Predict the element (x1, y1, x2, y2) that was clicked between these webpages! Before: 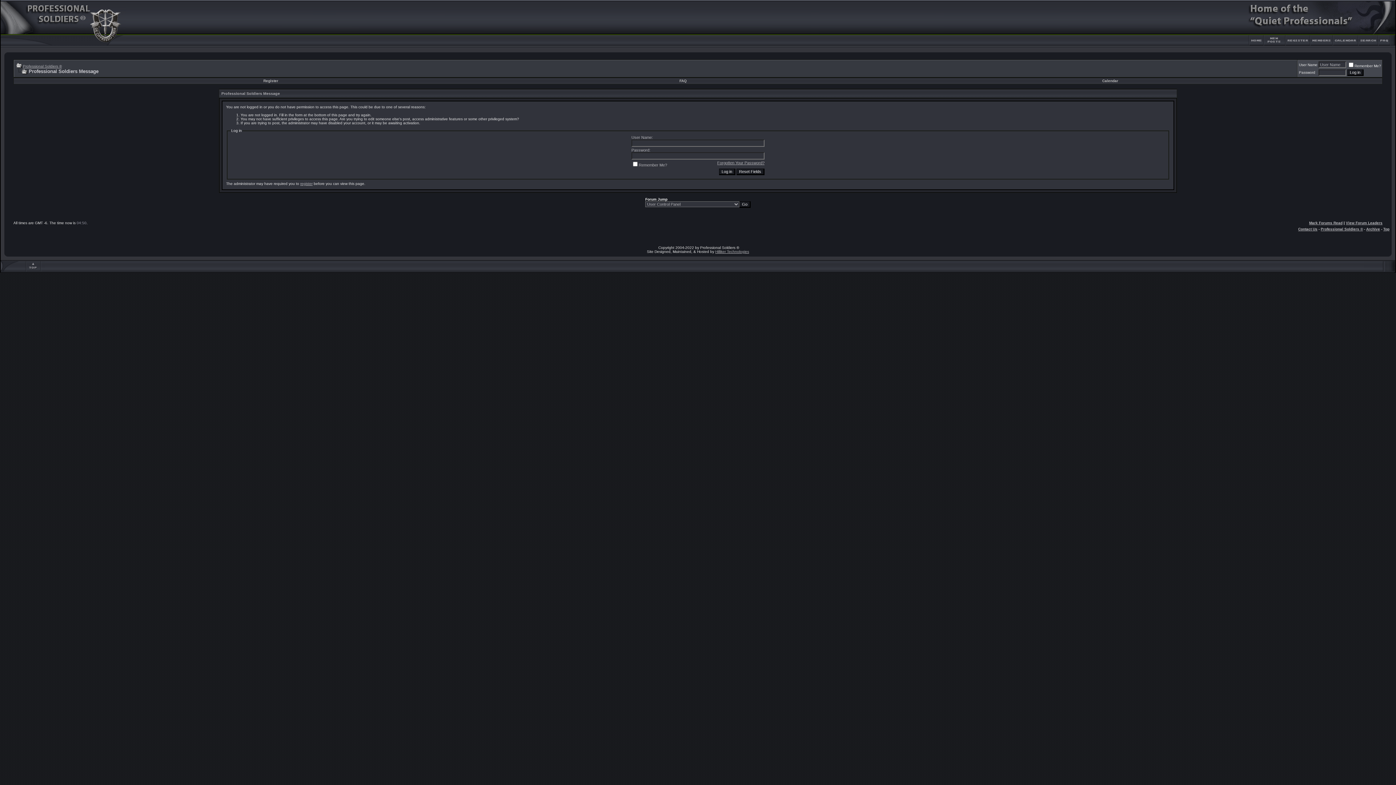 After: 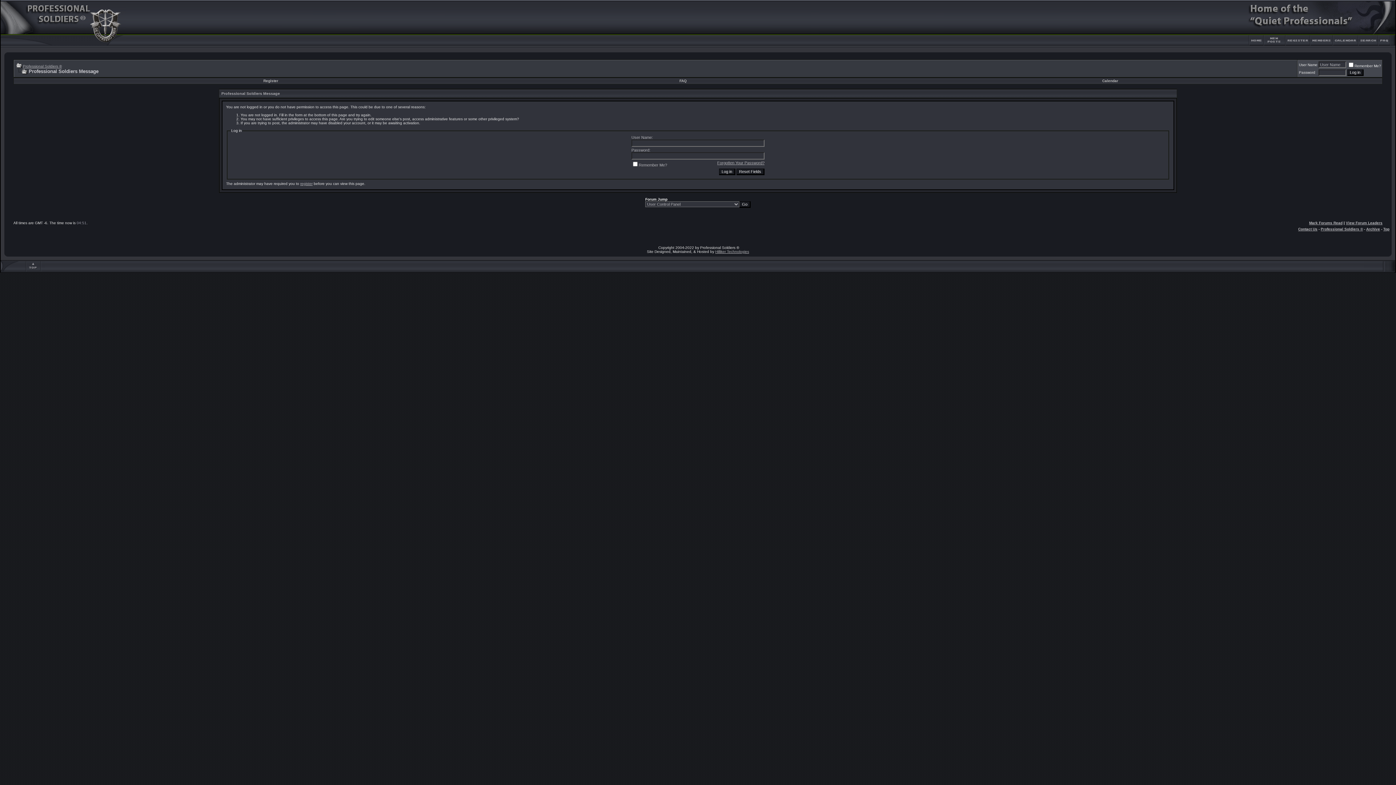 Action: bbox: (1310, 45, 1333, 49)